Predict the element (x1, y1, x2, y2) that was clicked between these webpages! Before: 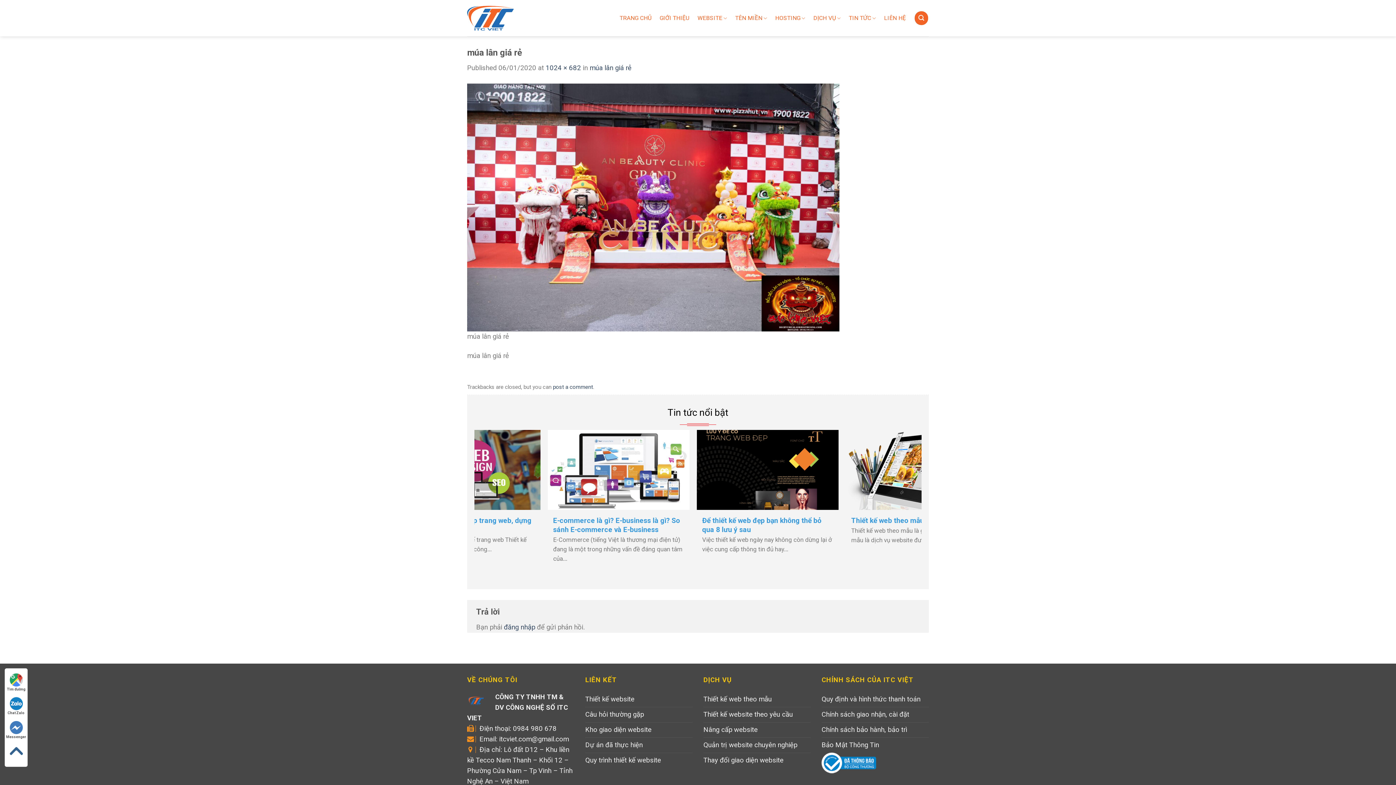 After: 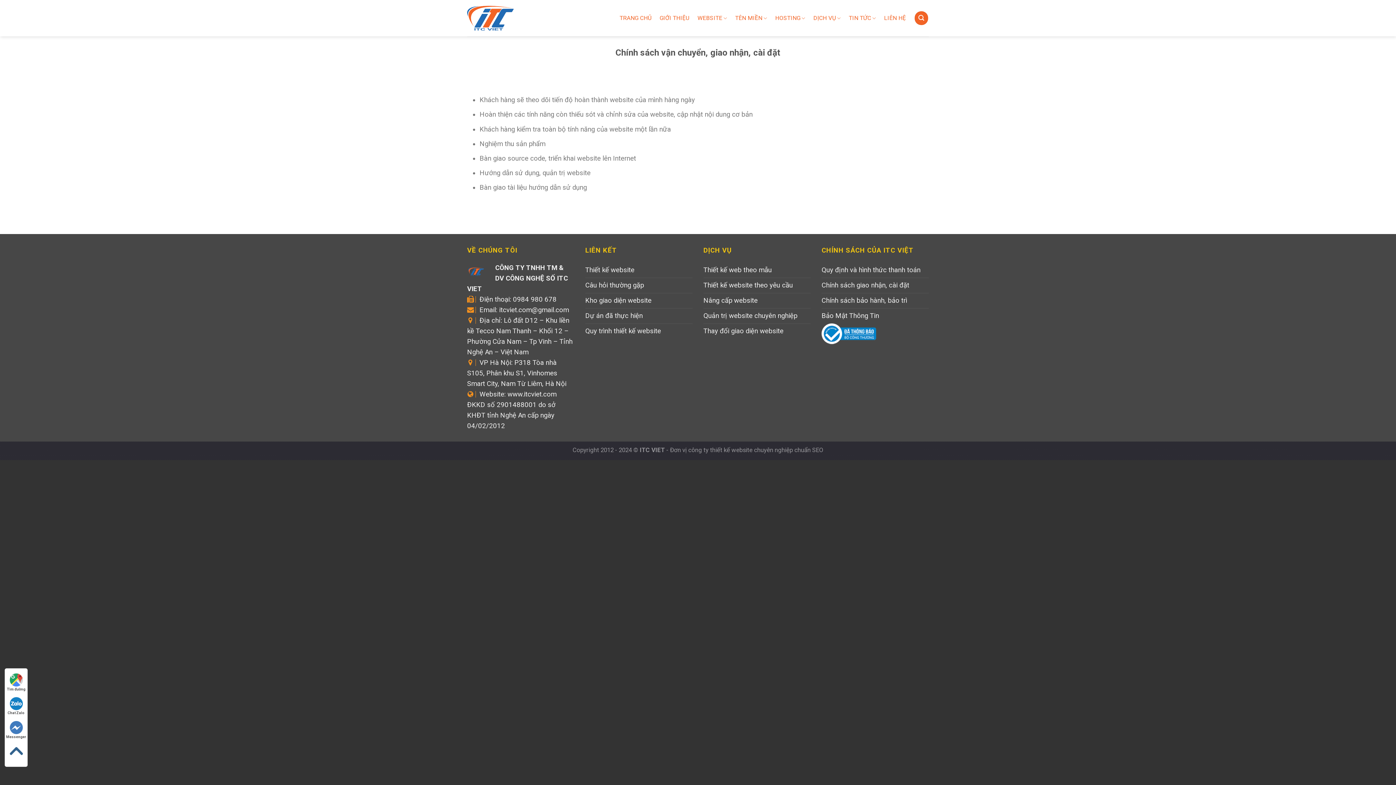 Action: label: Chính sách giao nhận, cài đặt bbox: (821, 707, 909, 722)